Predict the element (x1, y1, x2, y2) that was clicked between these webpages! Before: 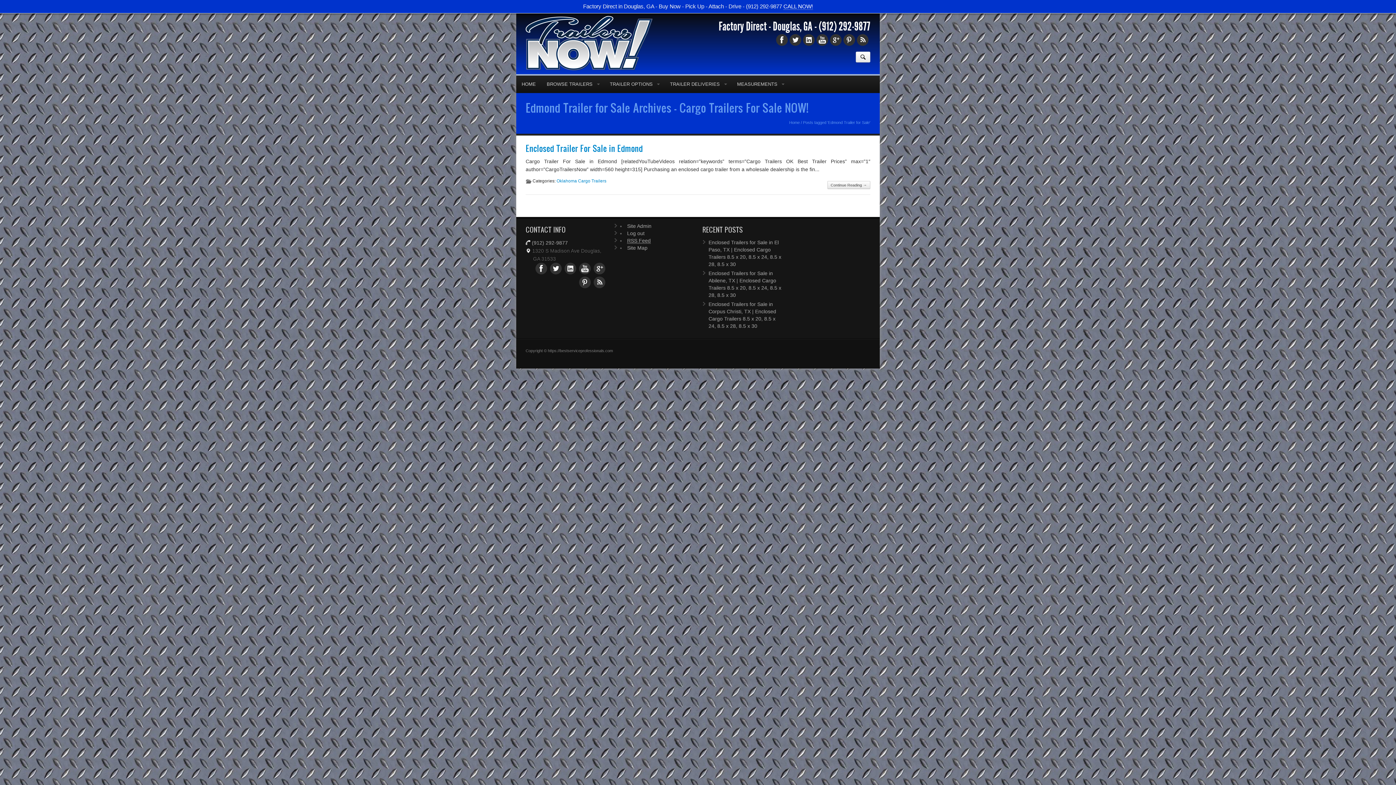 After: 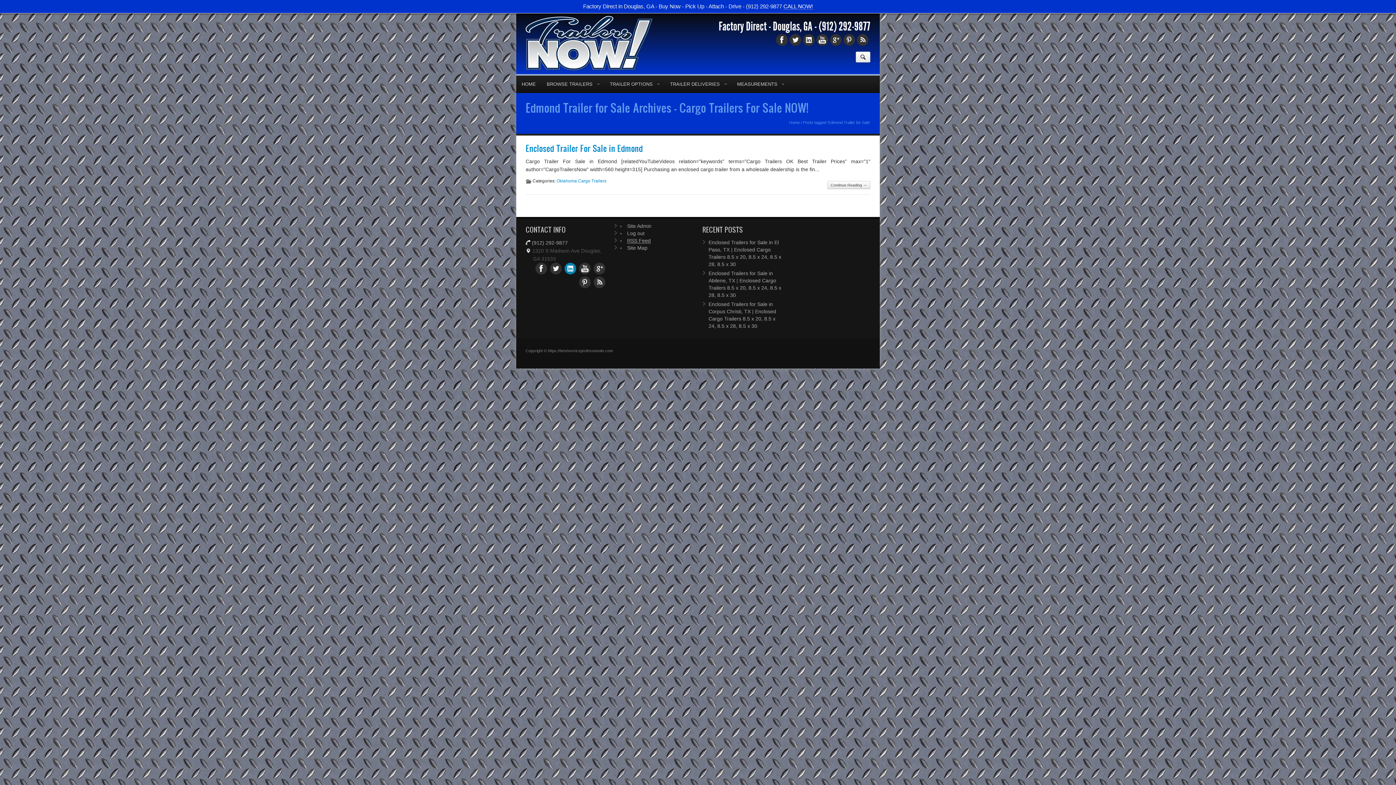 Action: bbox: (564, 251, 576, 263)